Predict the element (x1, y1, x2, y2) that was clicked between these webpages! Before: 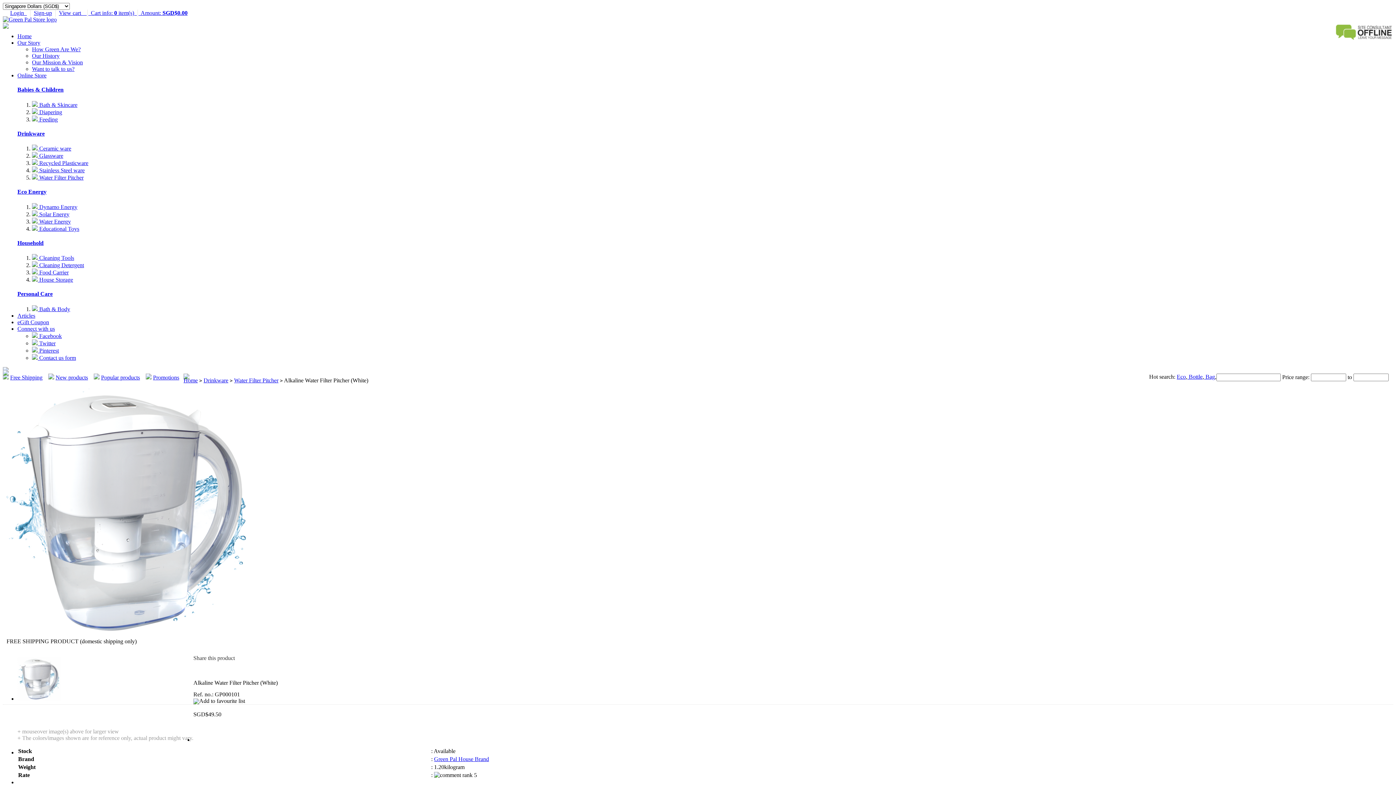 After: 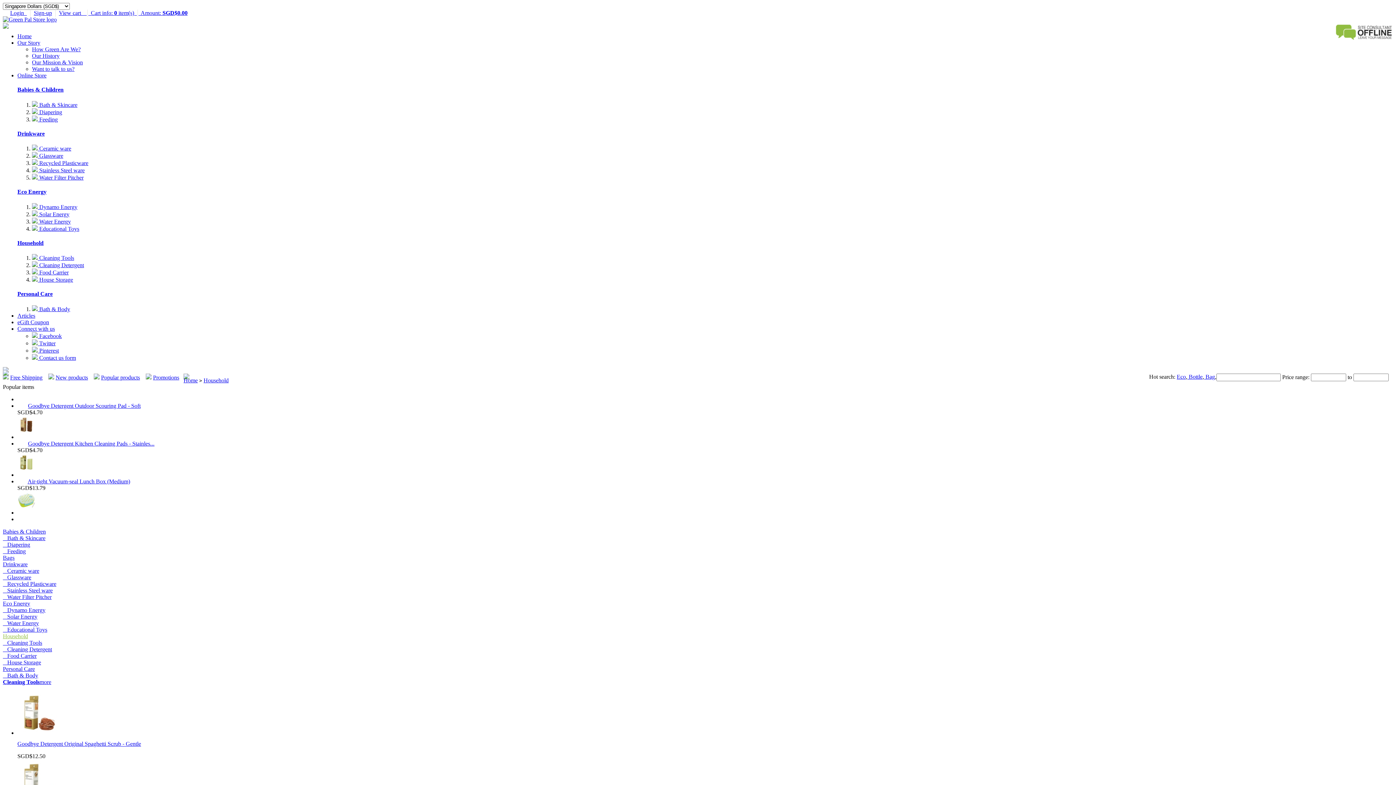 Action: bbox: (17, 239, 43, 246) label: Household